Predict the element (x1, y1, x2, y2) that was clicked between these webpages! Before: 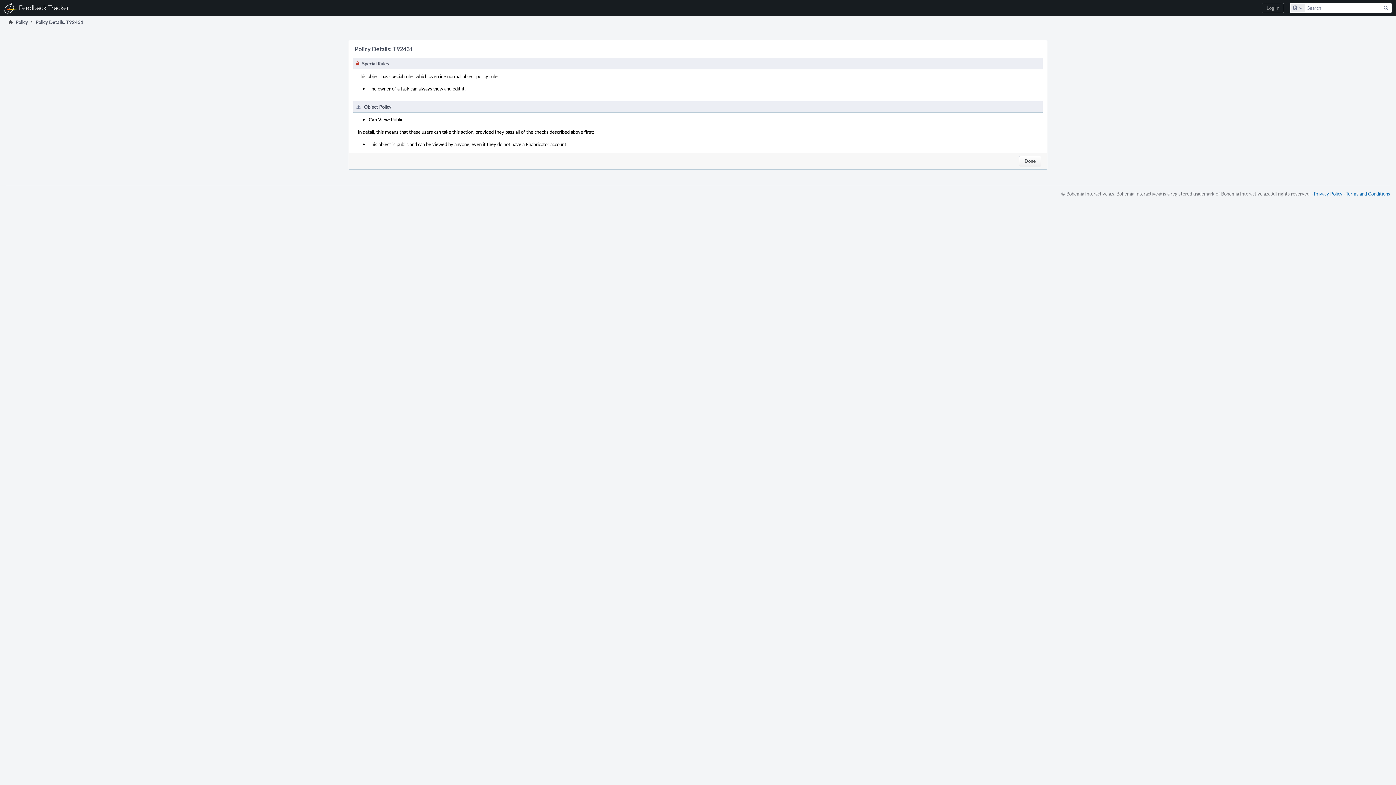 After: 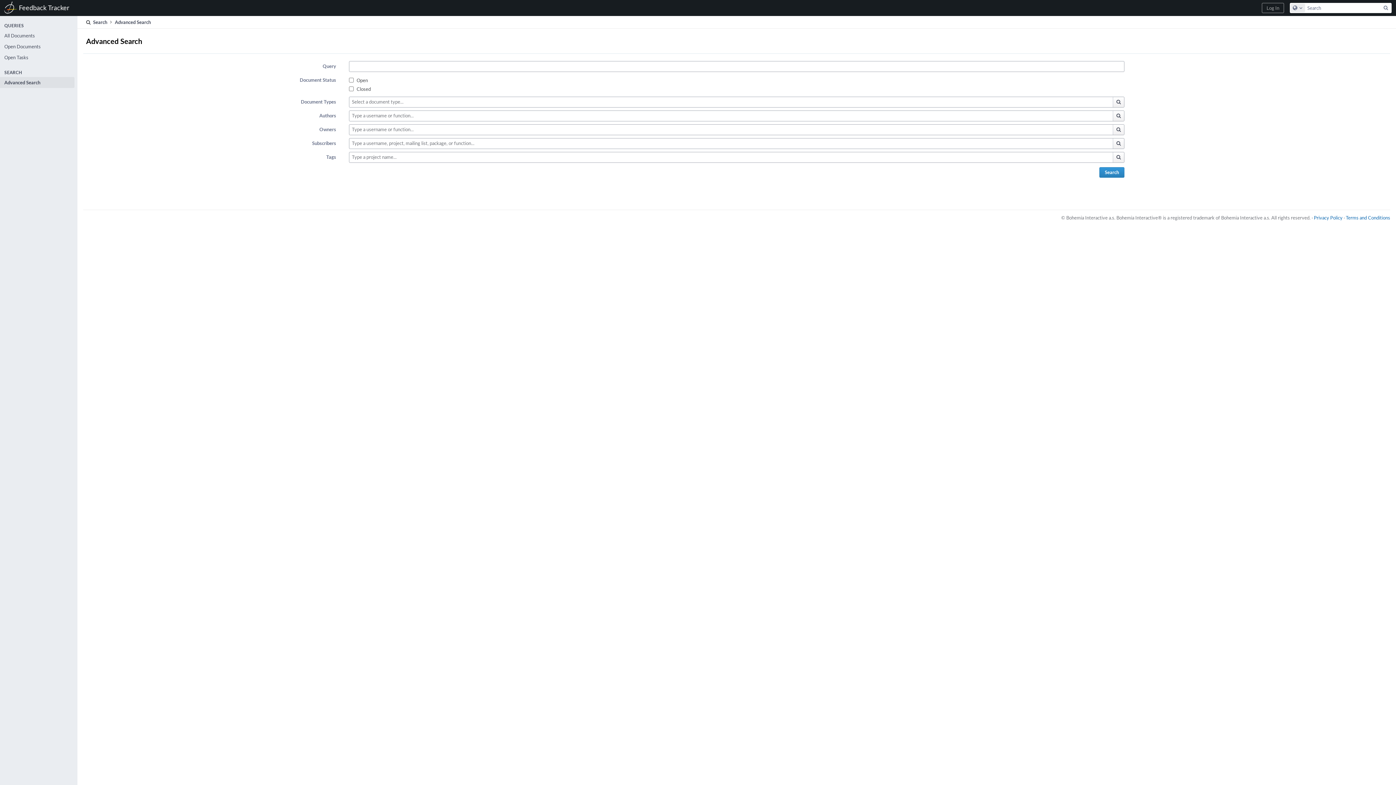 Action: label: Search bbox: (1381, 3, 1391, 12)